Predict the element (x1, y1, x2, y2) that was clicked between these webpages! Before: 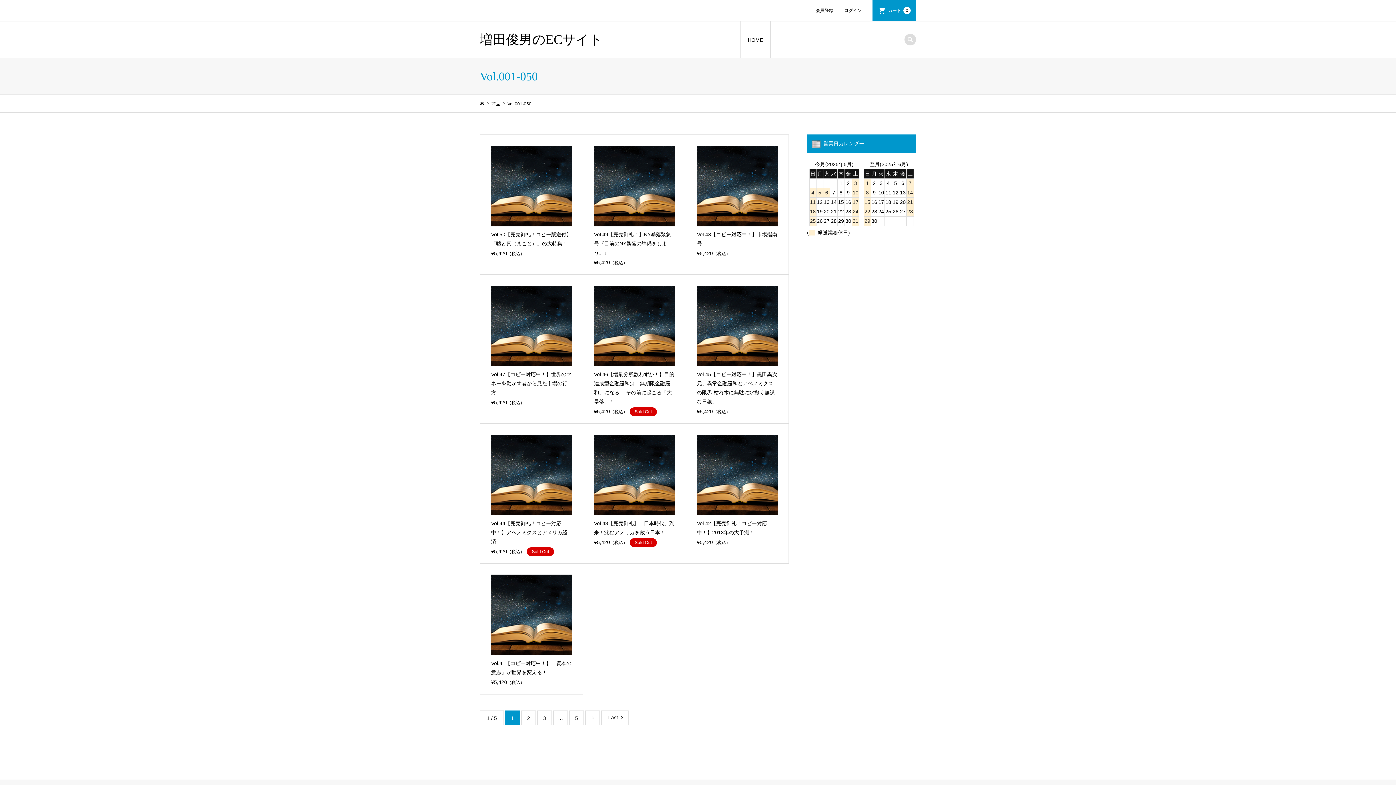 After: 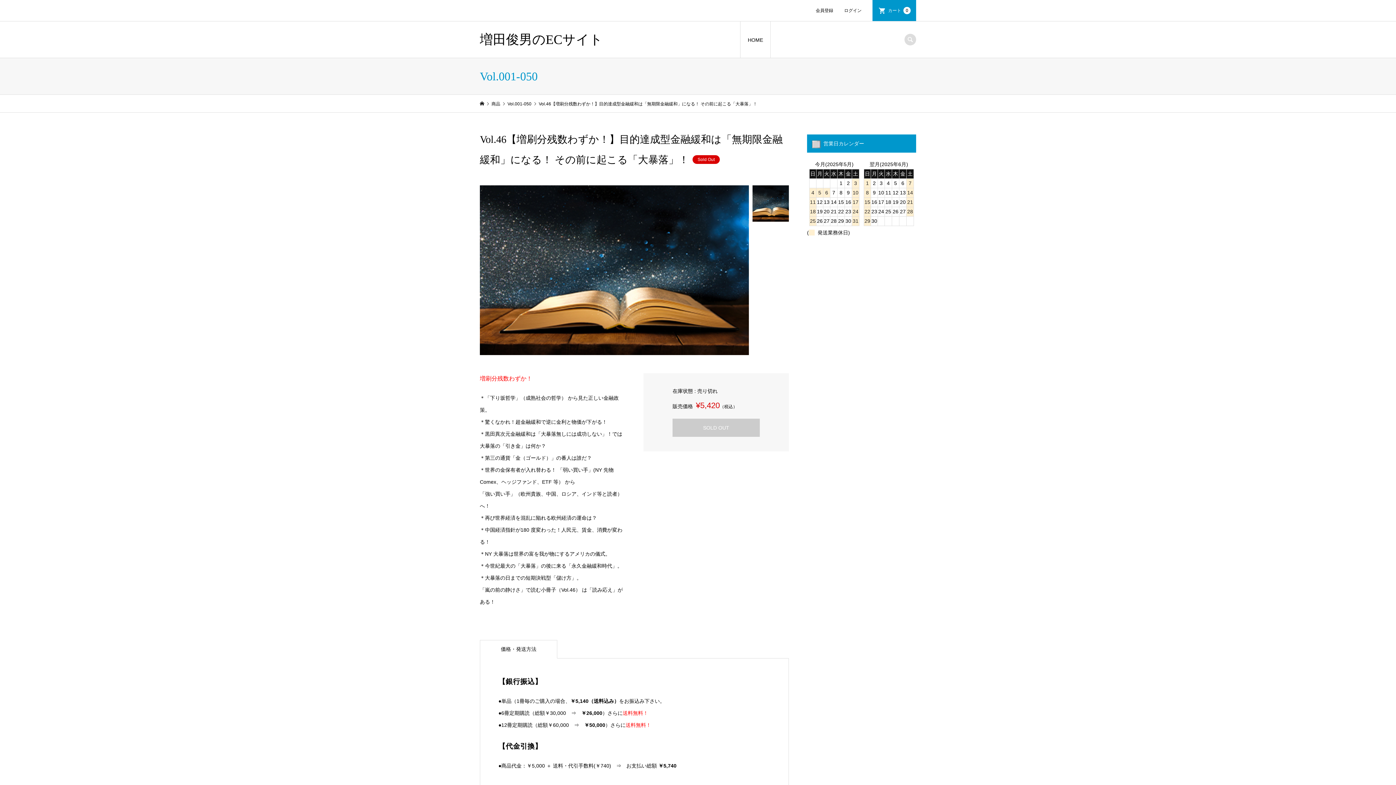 Action: label: Vol.46【増刷分残数わずか！】目的達成型金融緩和は「無期限金融緩和」になる！ その前に起こる「大暴落」！

¥5,420（税込）Sold Out bbox: (583, 274, 685, 423)